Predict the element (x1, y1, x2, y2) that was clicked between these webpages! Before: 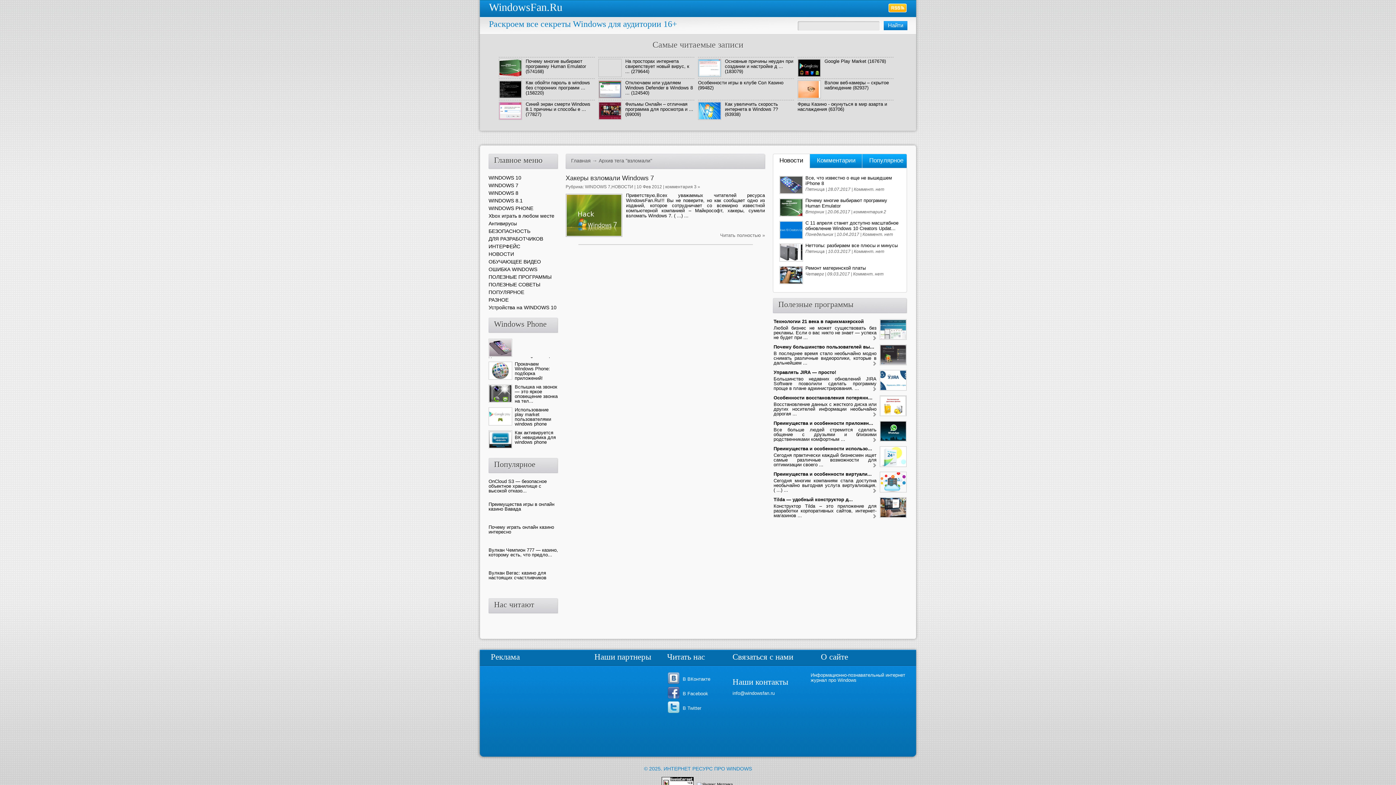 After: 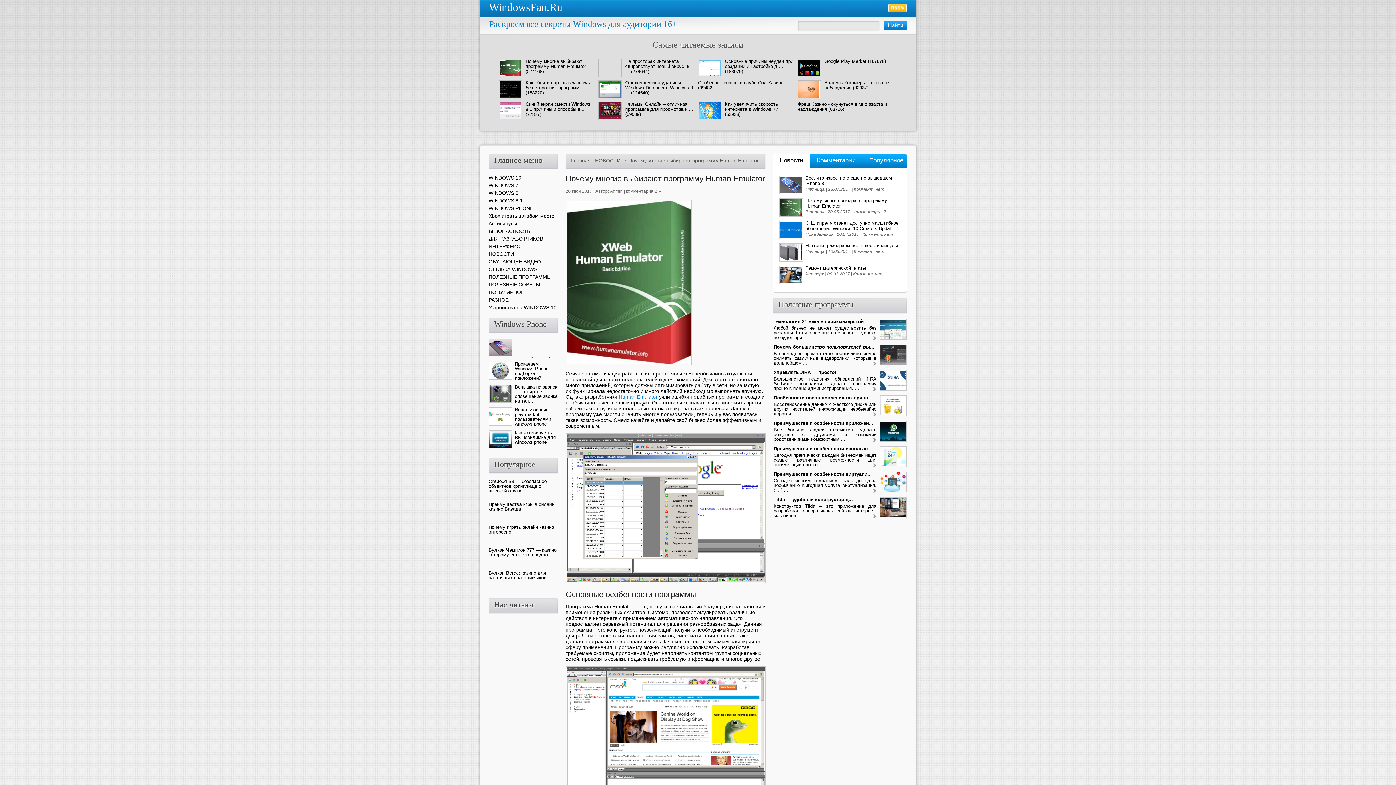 Action: label: Почему многие выбирают программу Human Emulator bbox: (525, 58, 586, 69)